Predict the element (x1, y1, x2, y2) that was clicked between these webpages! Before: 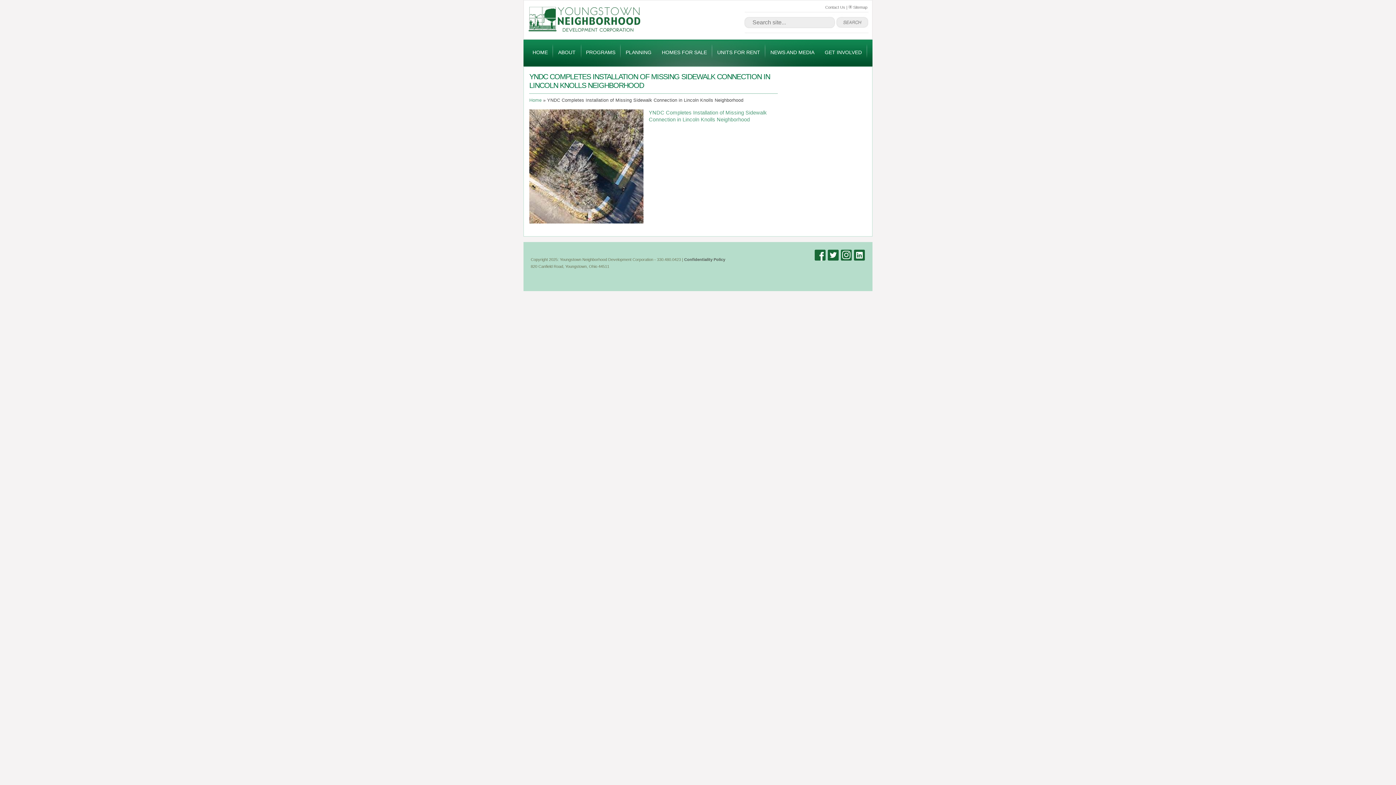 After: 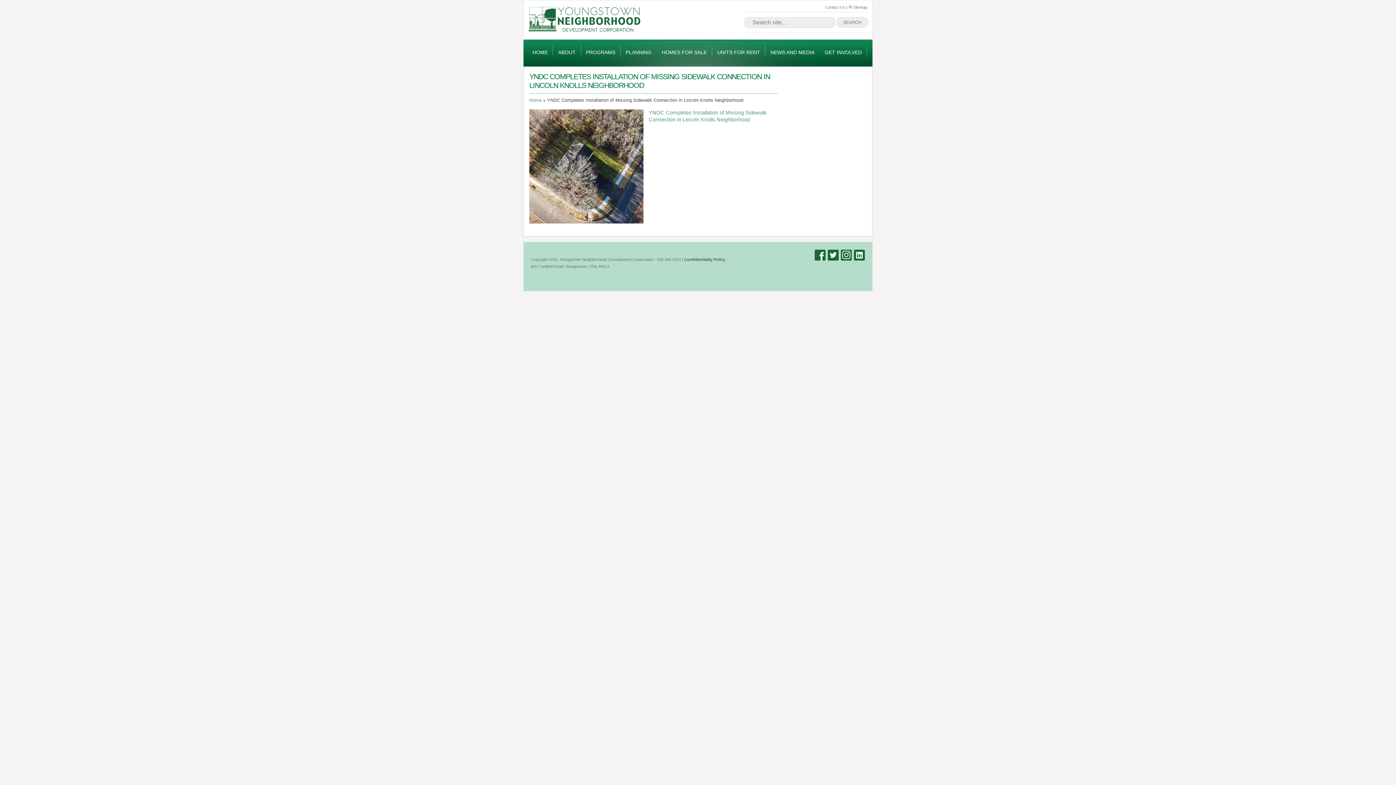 Action: bbox: (827, 249, 839, 260)